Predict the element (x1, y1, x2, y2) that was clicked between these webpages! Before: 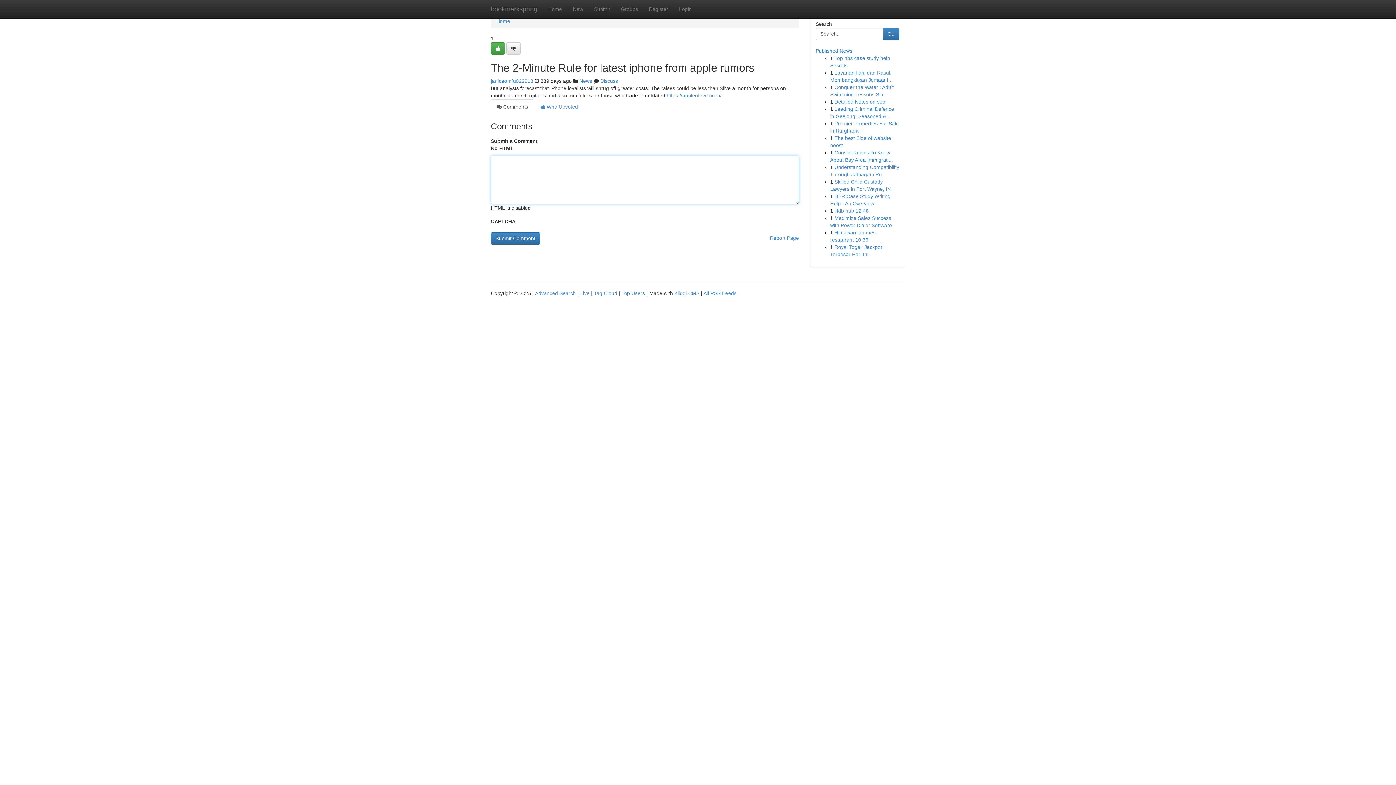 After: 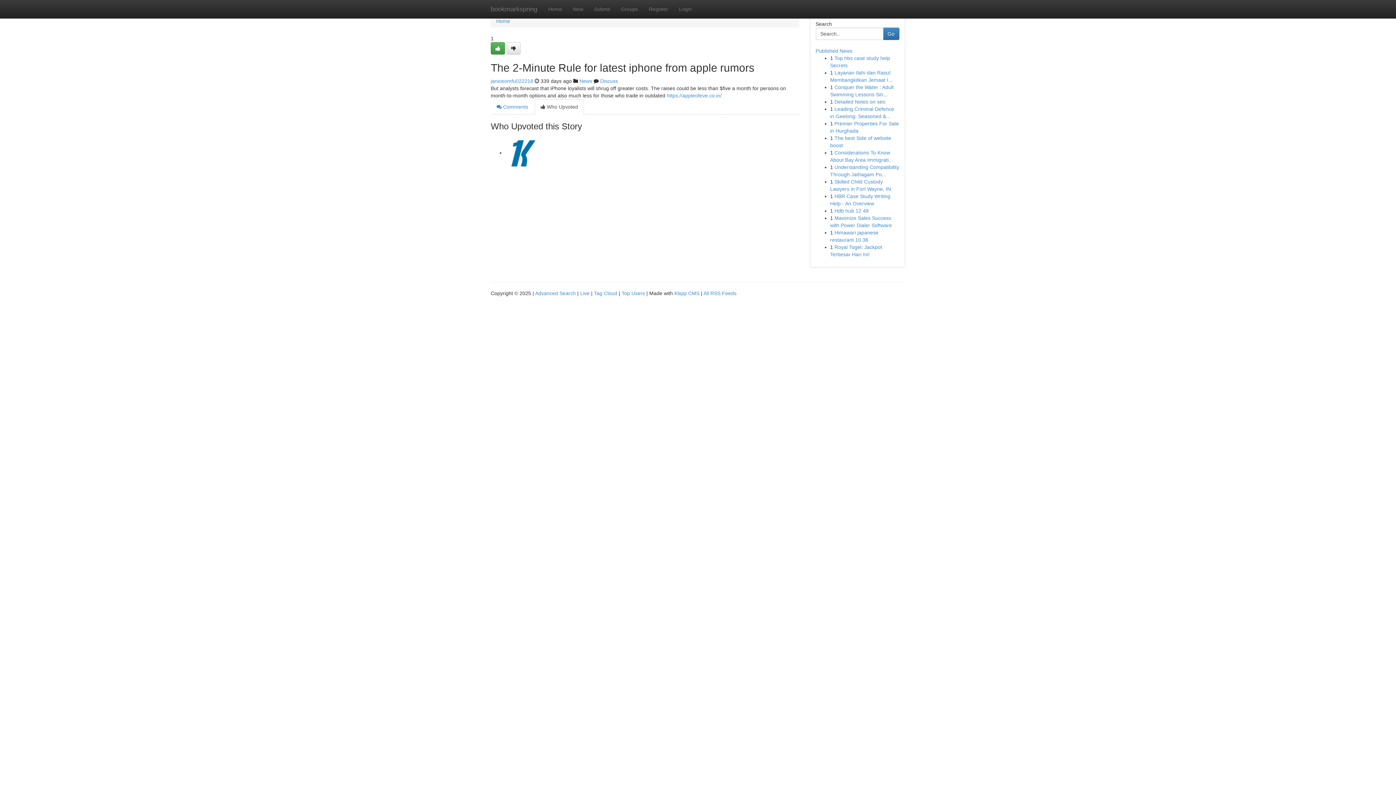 Action: label:  Who Upvoted bbox: (534, 99, 584, 114)